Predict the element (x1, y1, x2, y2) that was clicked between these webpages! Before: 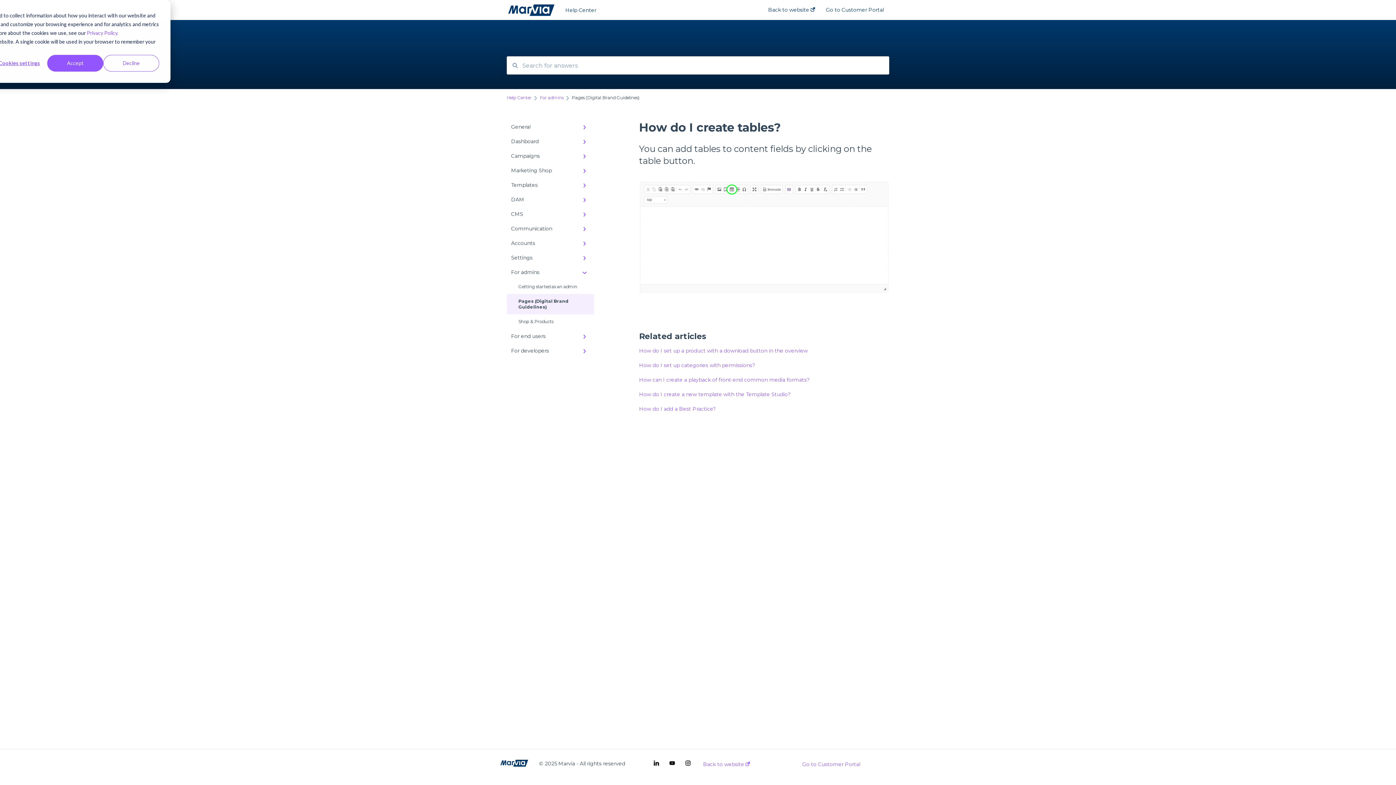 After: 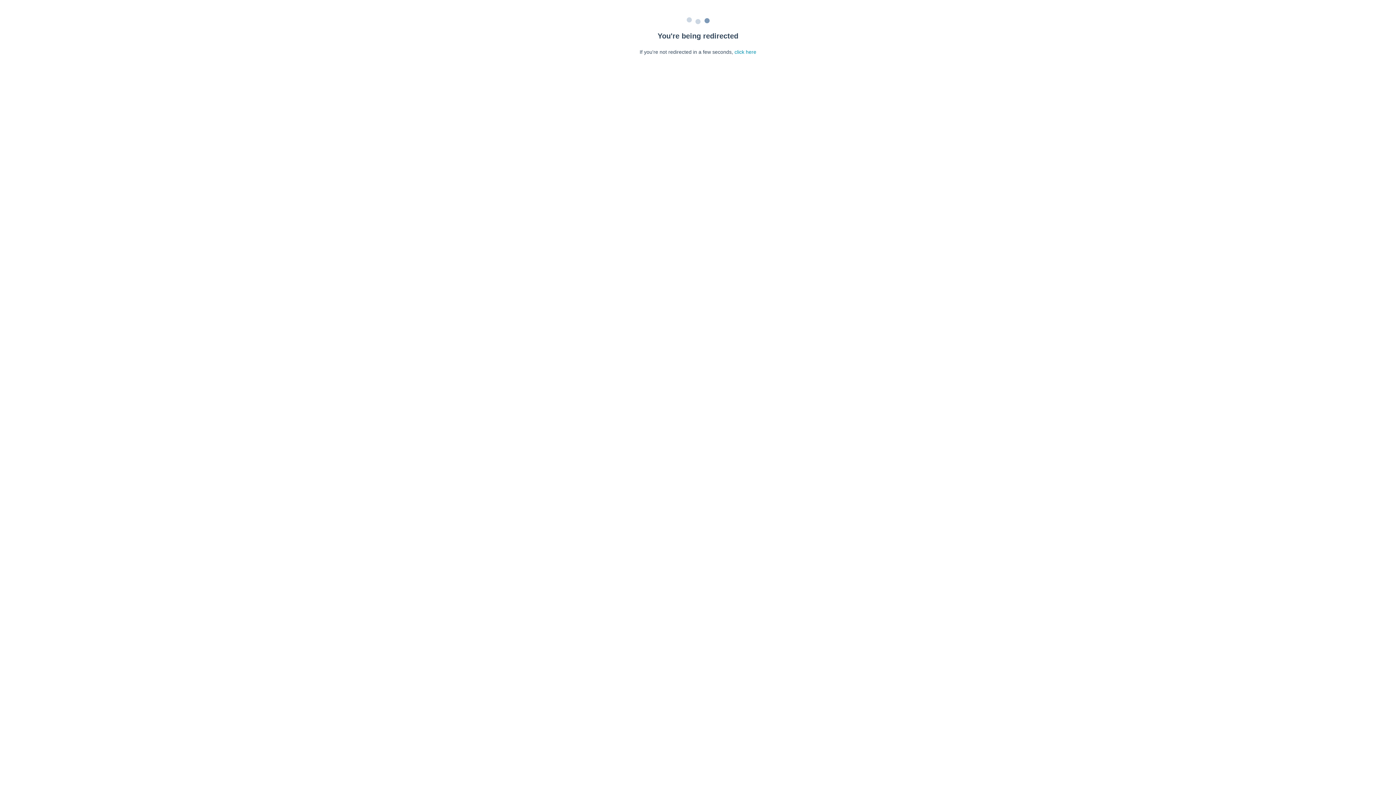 Action: label: How do I set up a product with a download button in the overview bbox: (639, 347, 808, 354)